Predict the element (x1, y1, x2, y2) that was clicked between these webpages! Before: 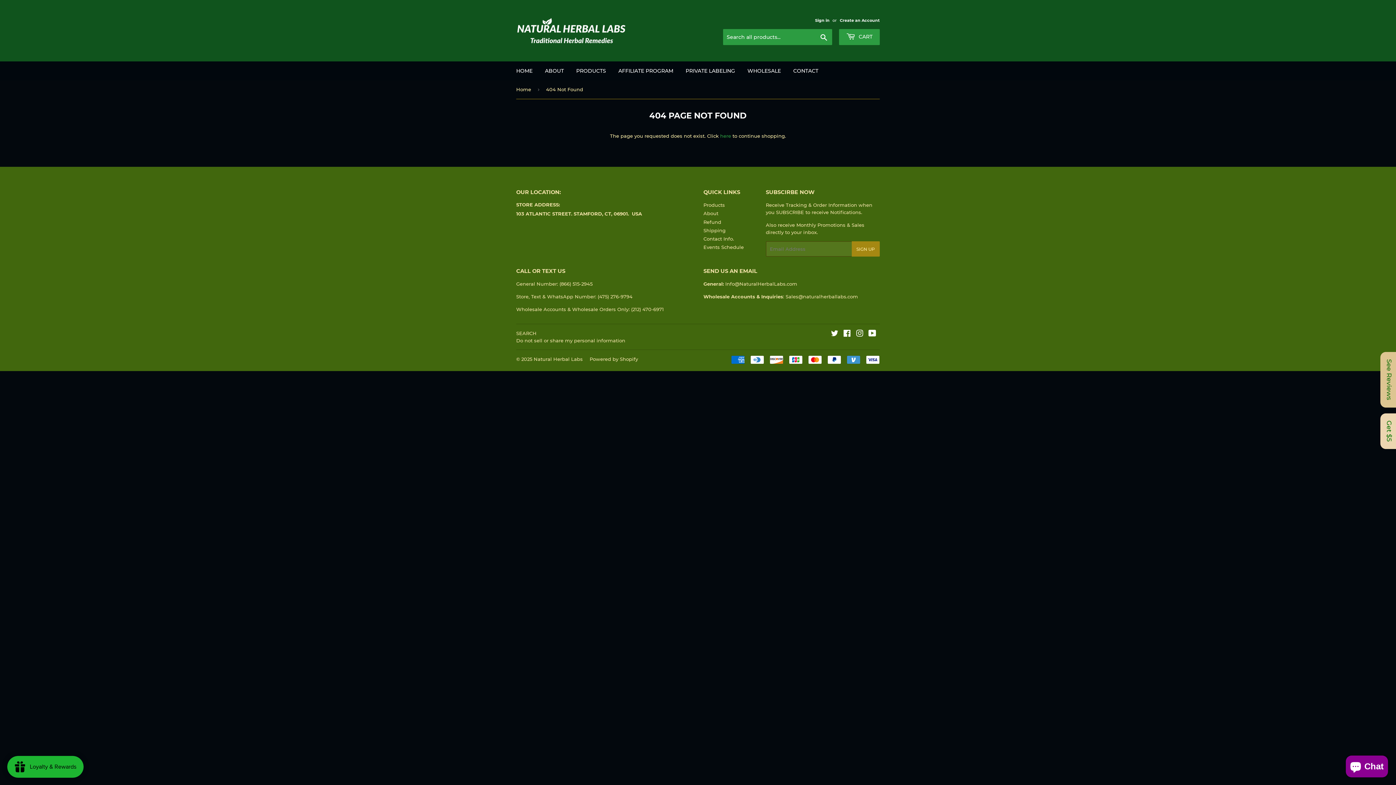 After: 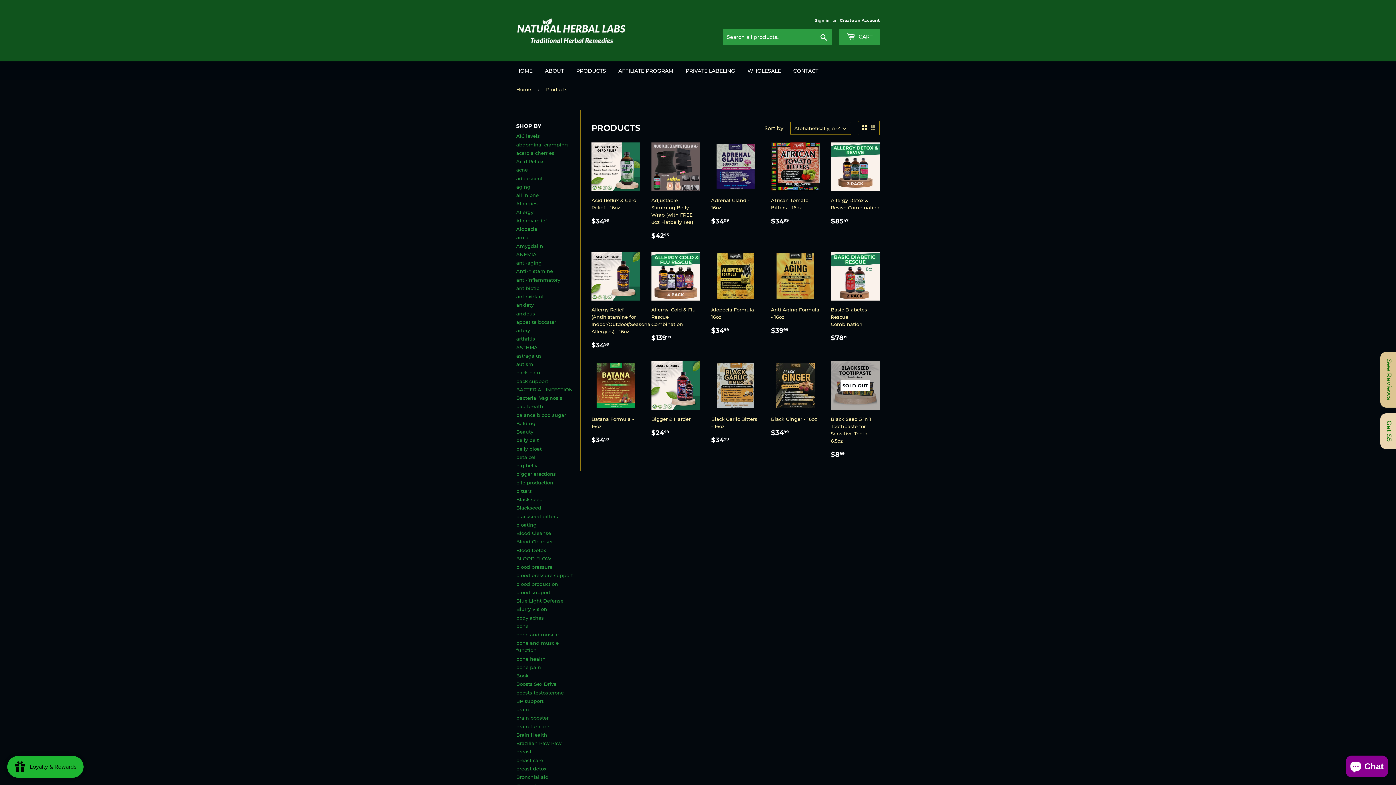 Action: label: Products bbox: (703, 202, 725, 208)